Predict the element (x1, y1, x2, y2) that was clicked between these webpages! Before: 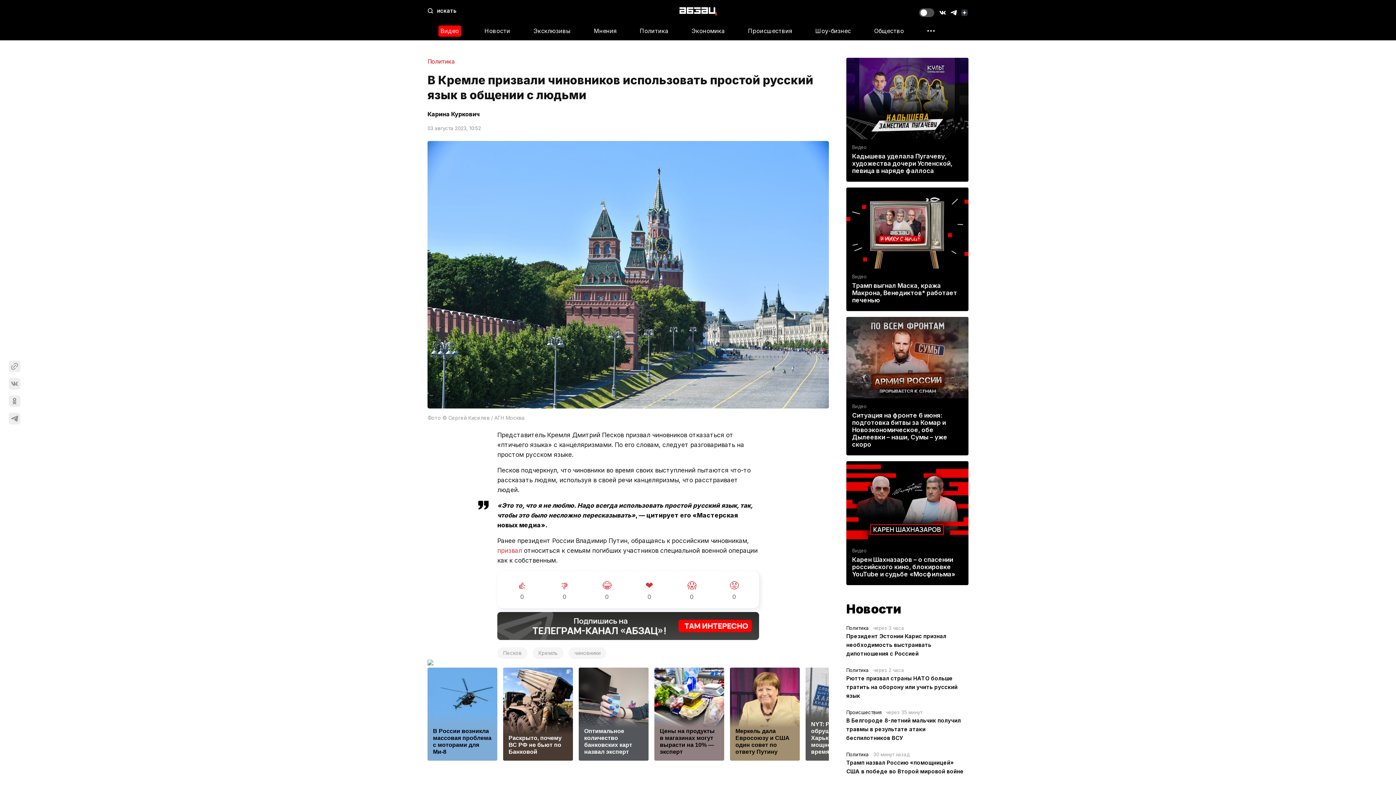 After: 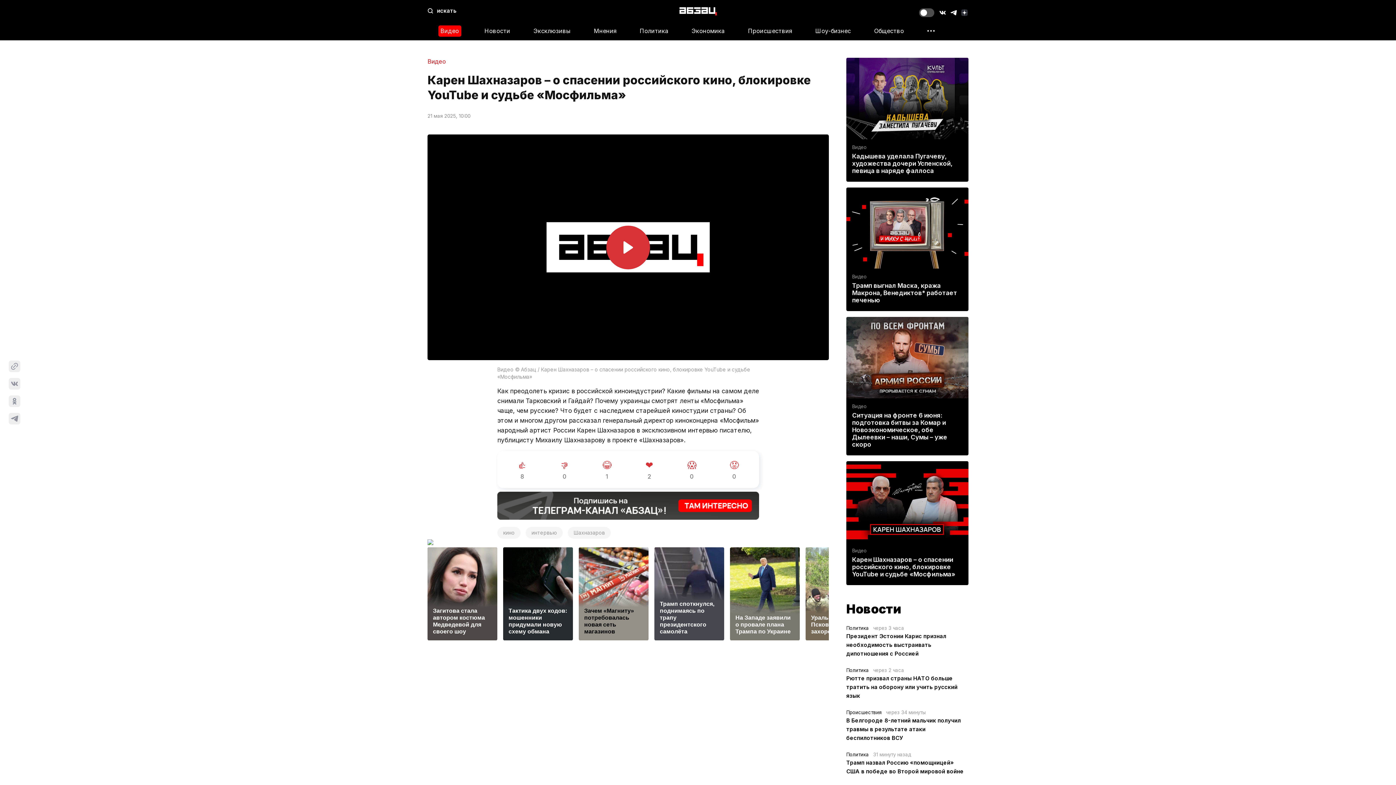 Action: bbox: (846, 461, 968, 542)